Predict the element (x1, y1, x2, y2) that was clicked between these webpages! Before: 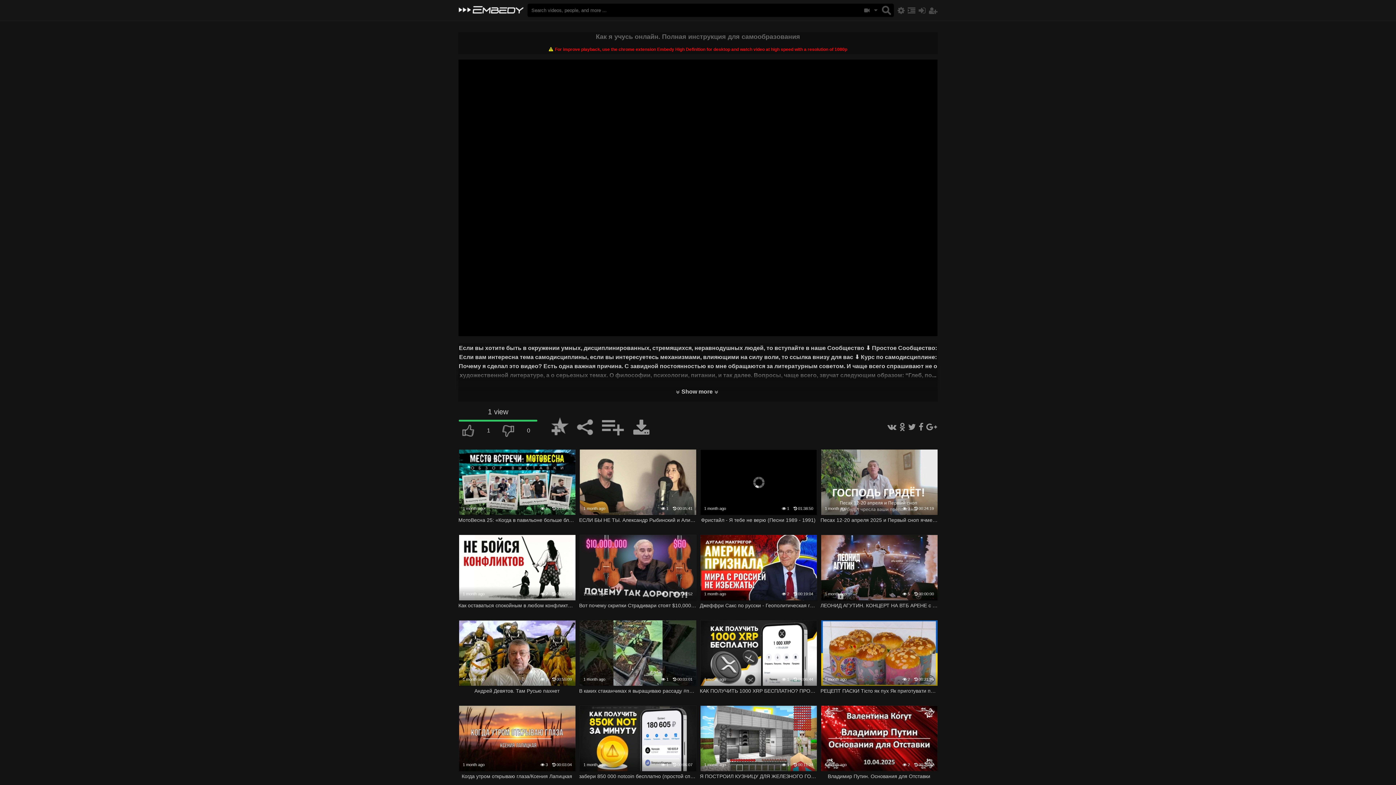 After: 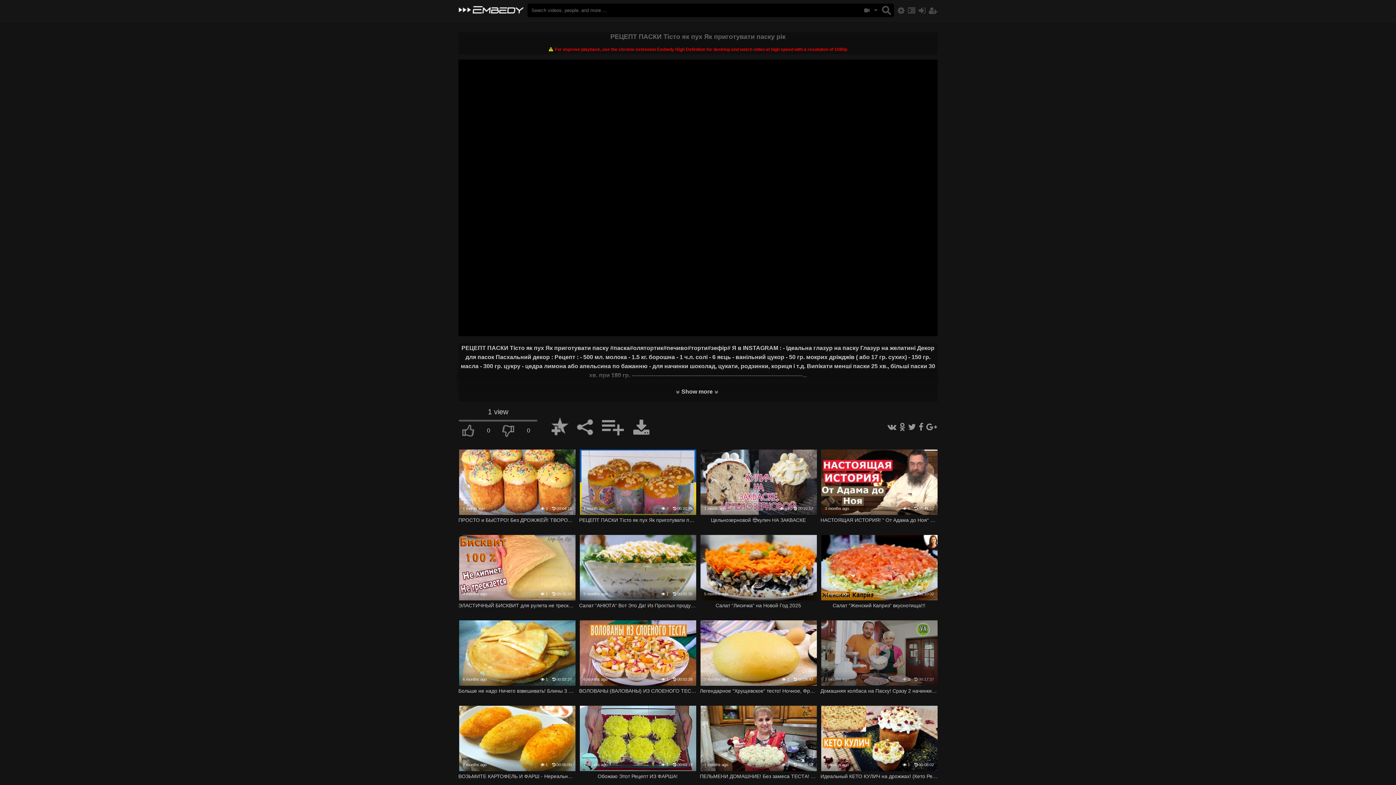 Action: bbox: (821, 620, 938, 686)